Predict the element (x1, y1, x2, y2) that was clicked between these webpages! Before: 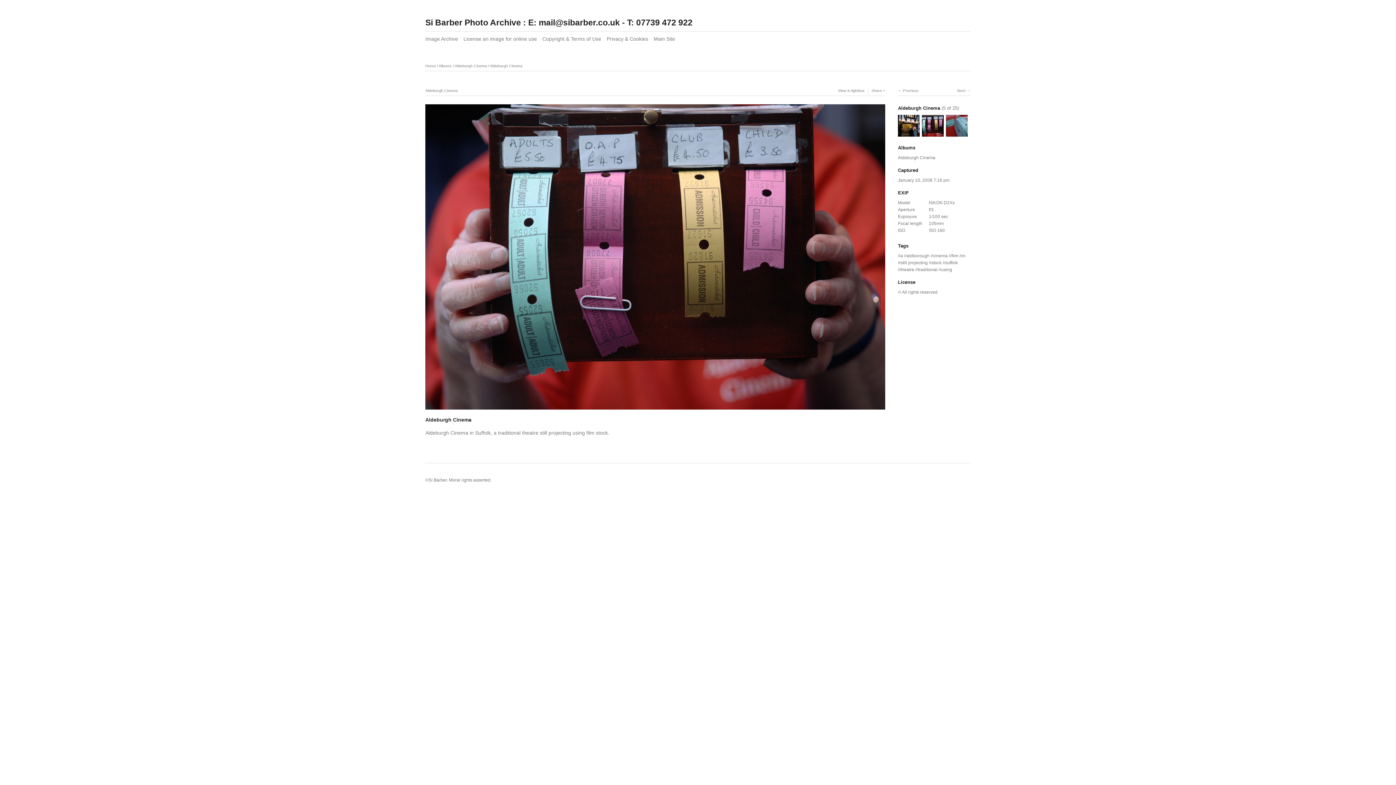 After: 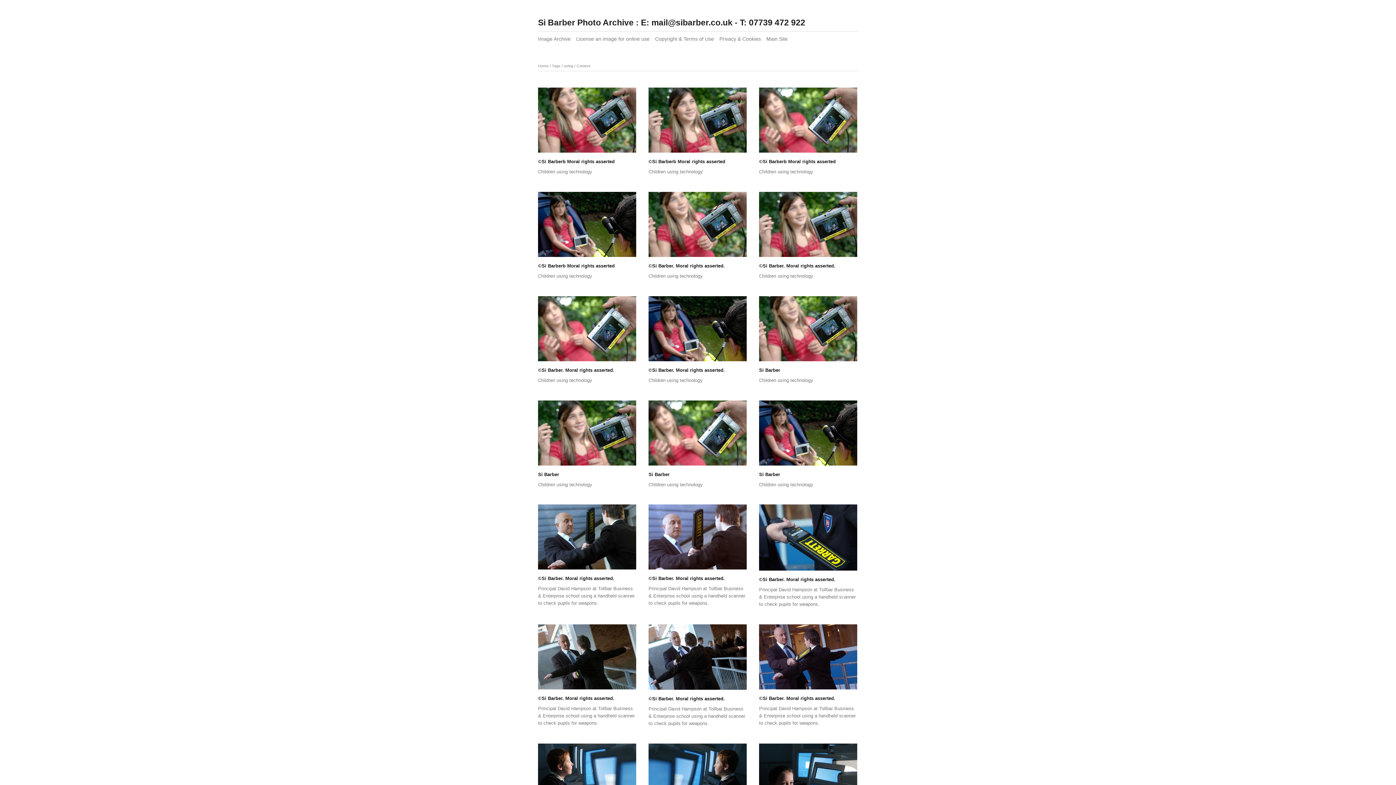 Action: label: using bbox: (938, 267, 952, 272)